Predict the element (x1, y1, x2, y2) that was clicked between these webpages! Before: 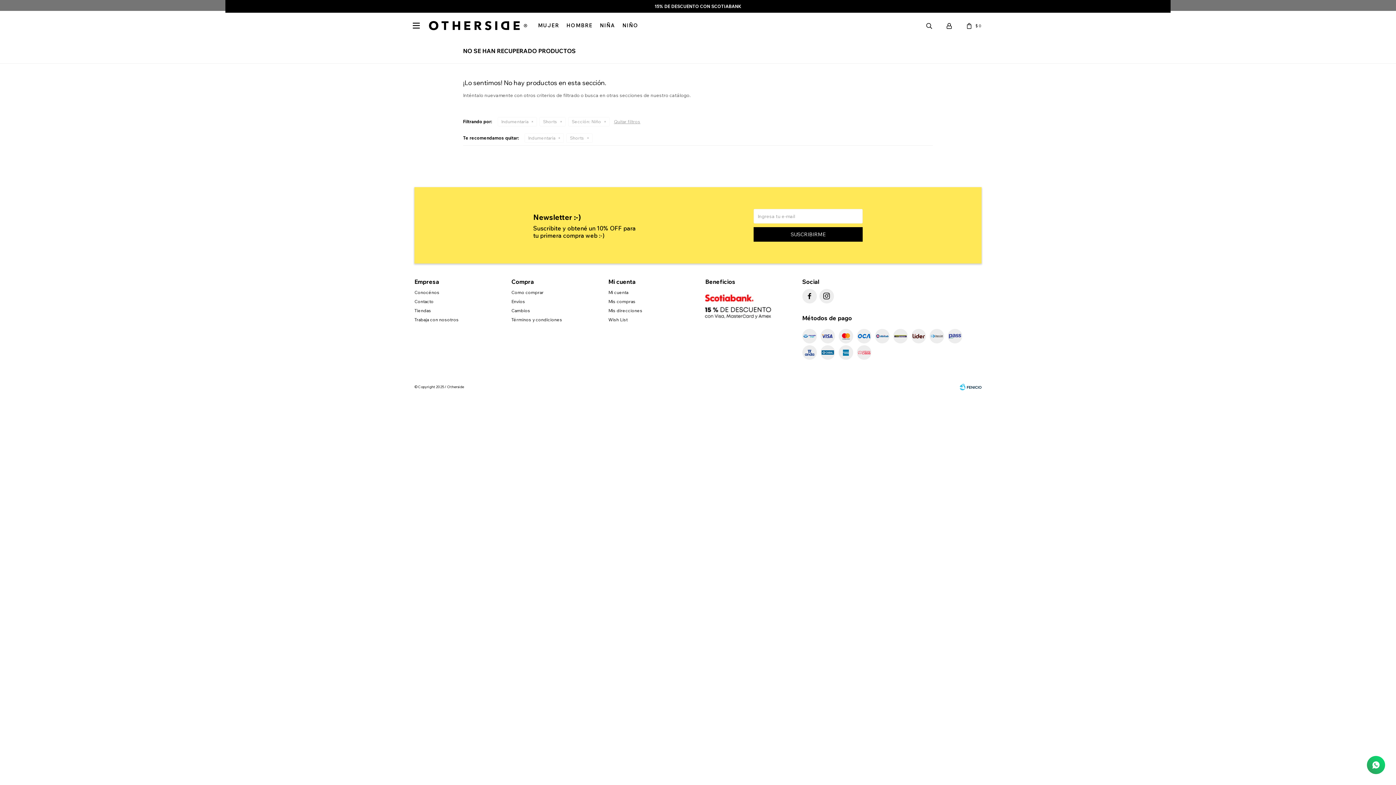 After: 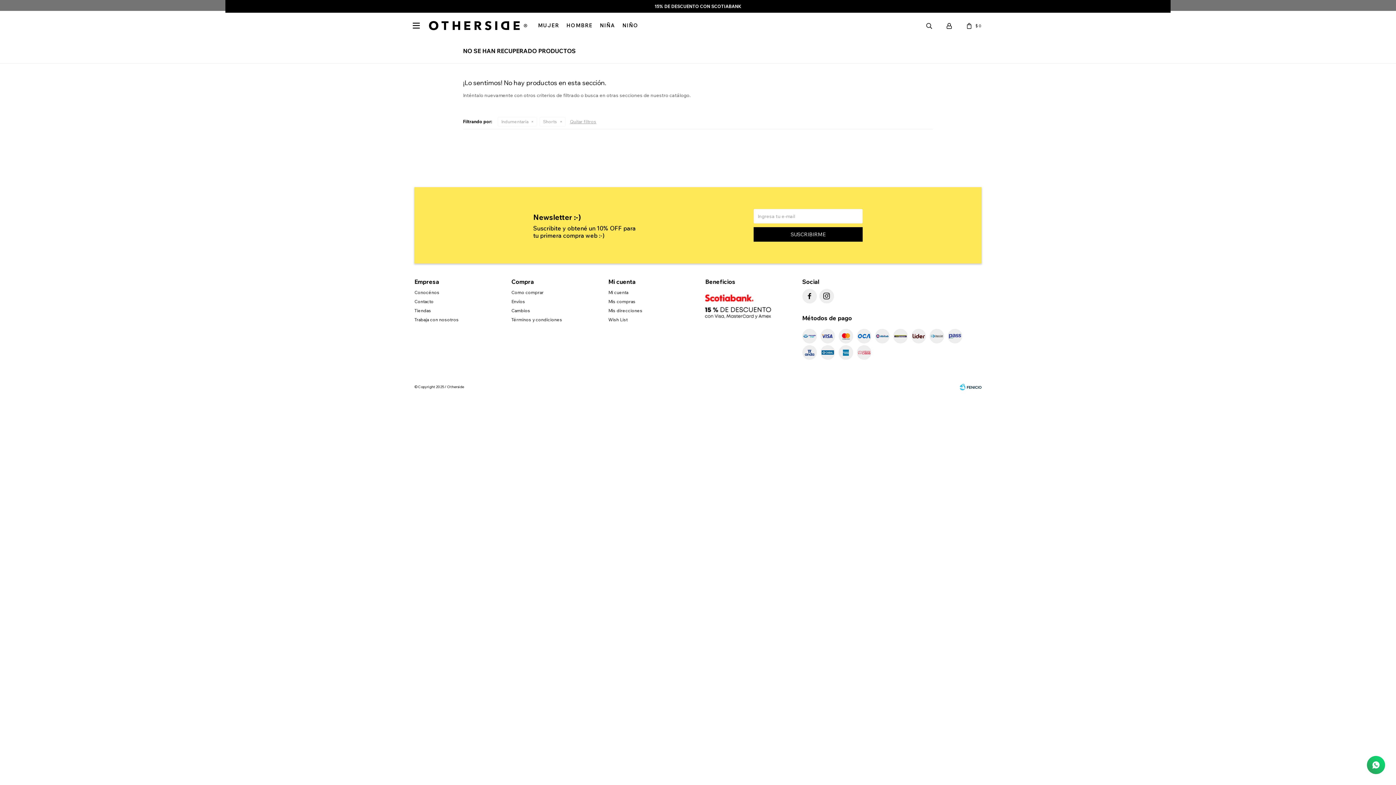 Action: label: Sección: Niño bbox: (570, 118, 608, 125)